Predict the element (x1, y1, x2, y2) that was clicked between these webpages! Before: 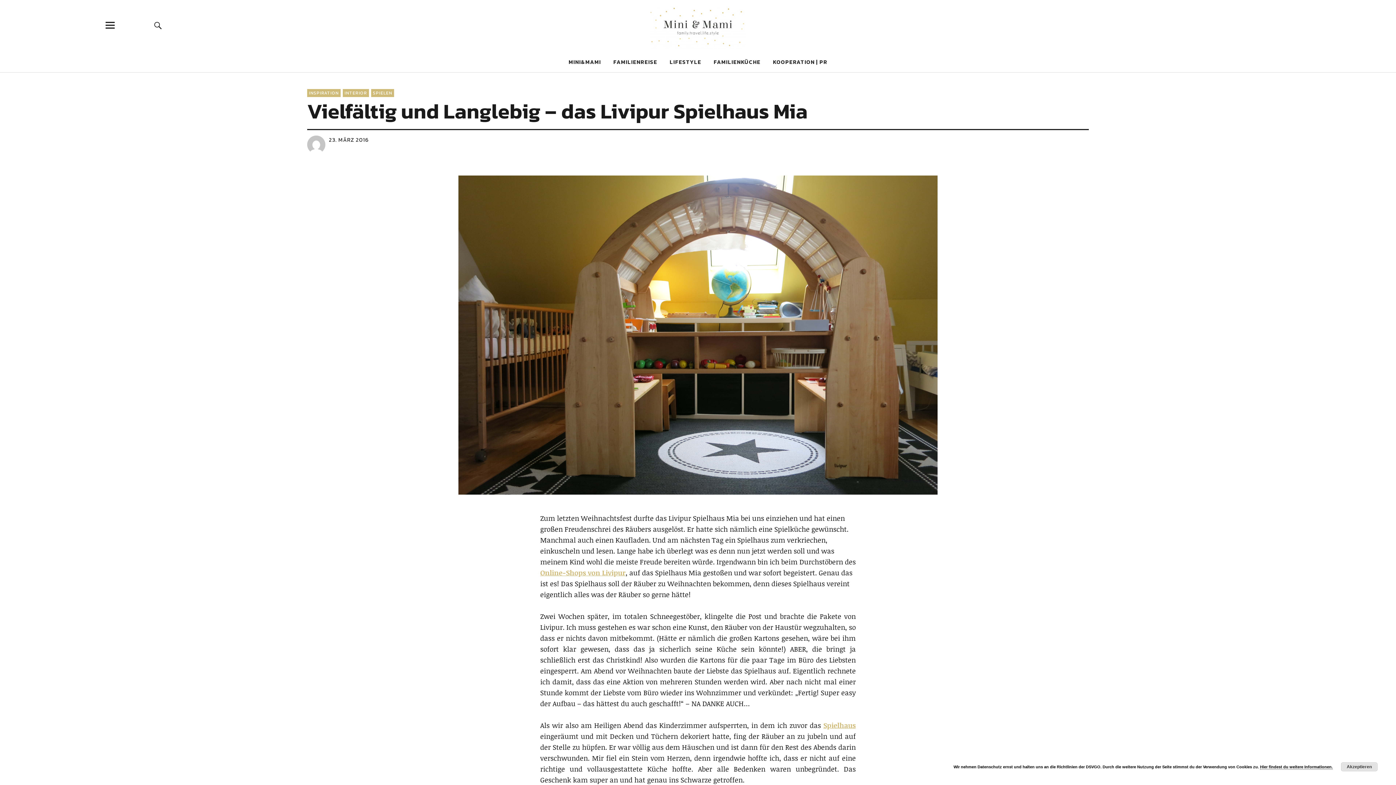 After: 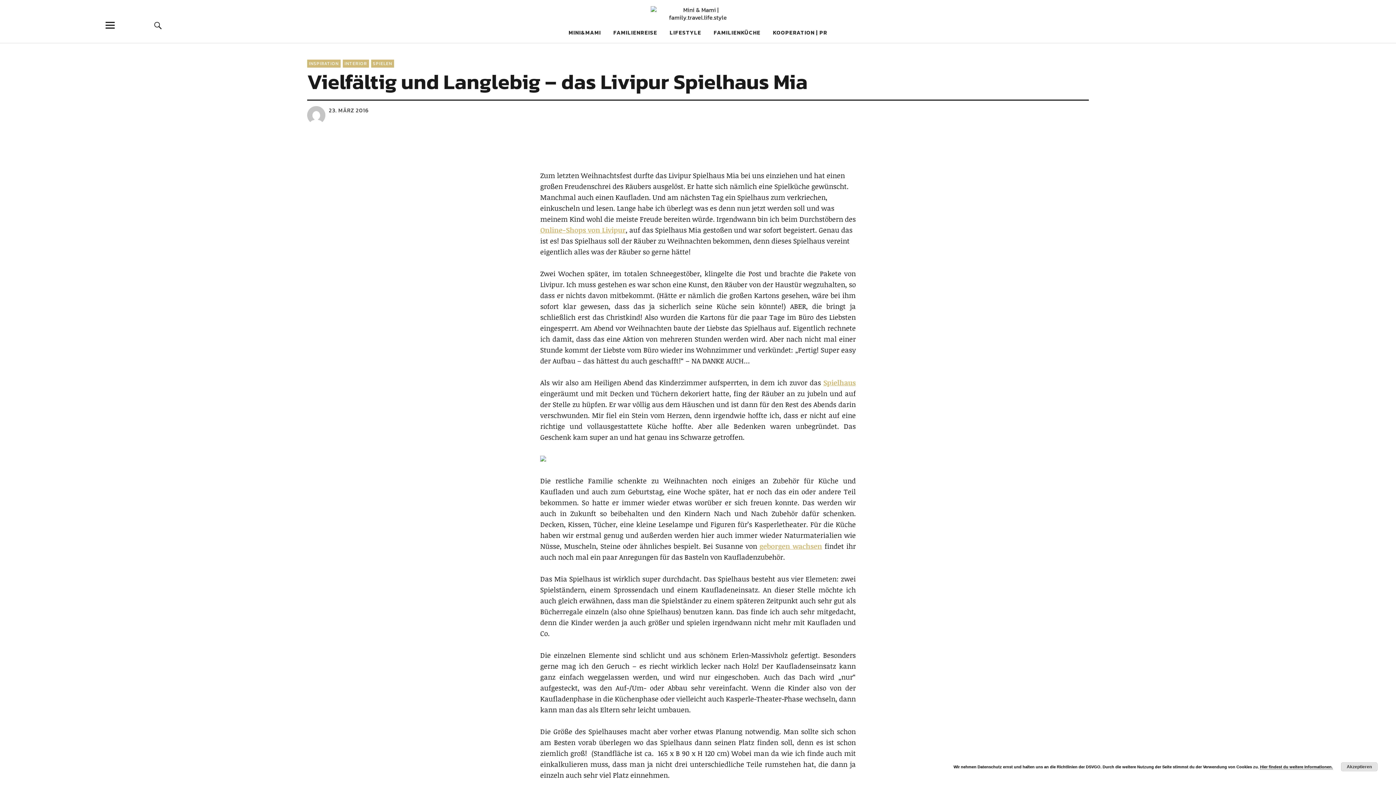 Action: label: 23. MÄRZ 2016 bbox: (329, 135, 369, 144)